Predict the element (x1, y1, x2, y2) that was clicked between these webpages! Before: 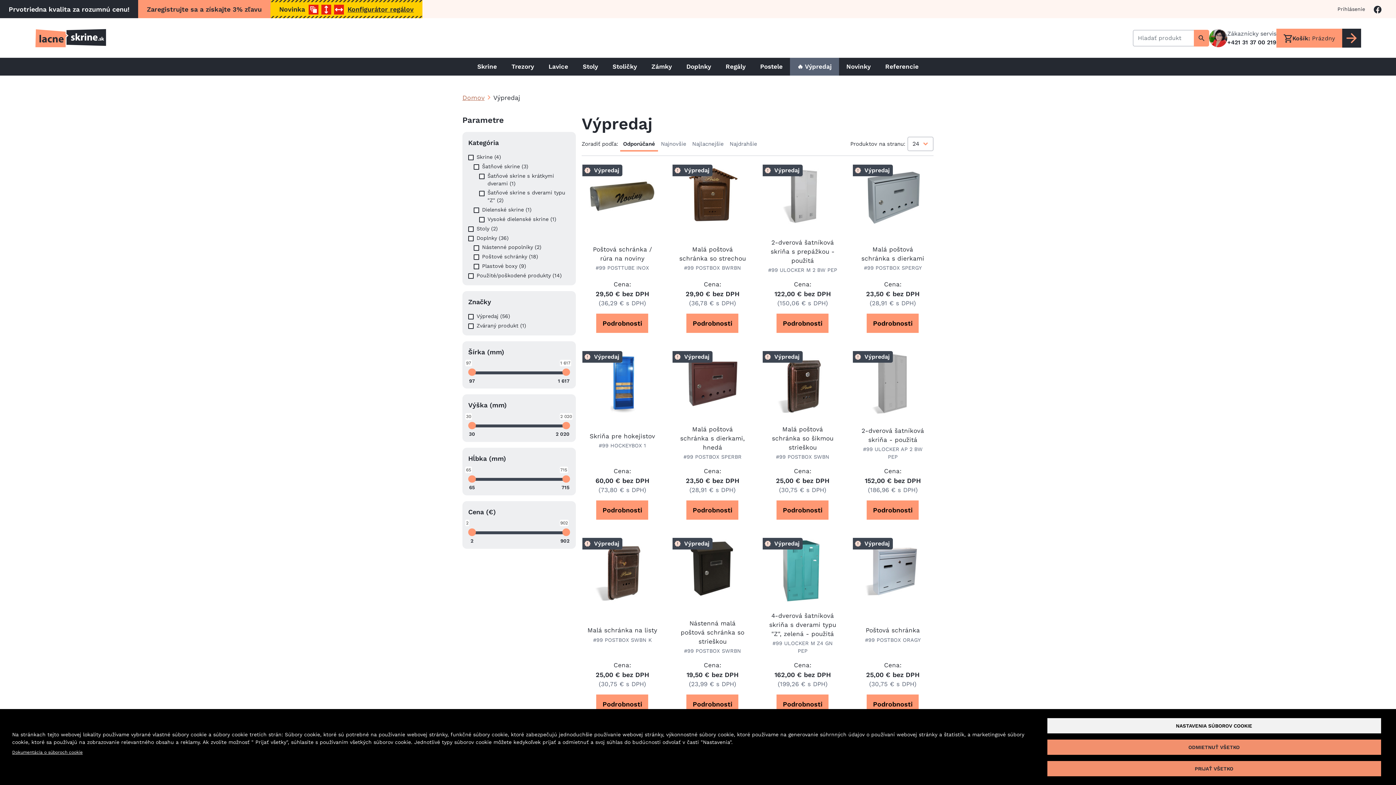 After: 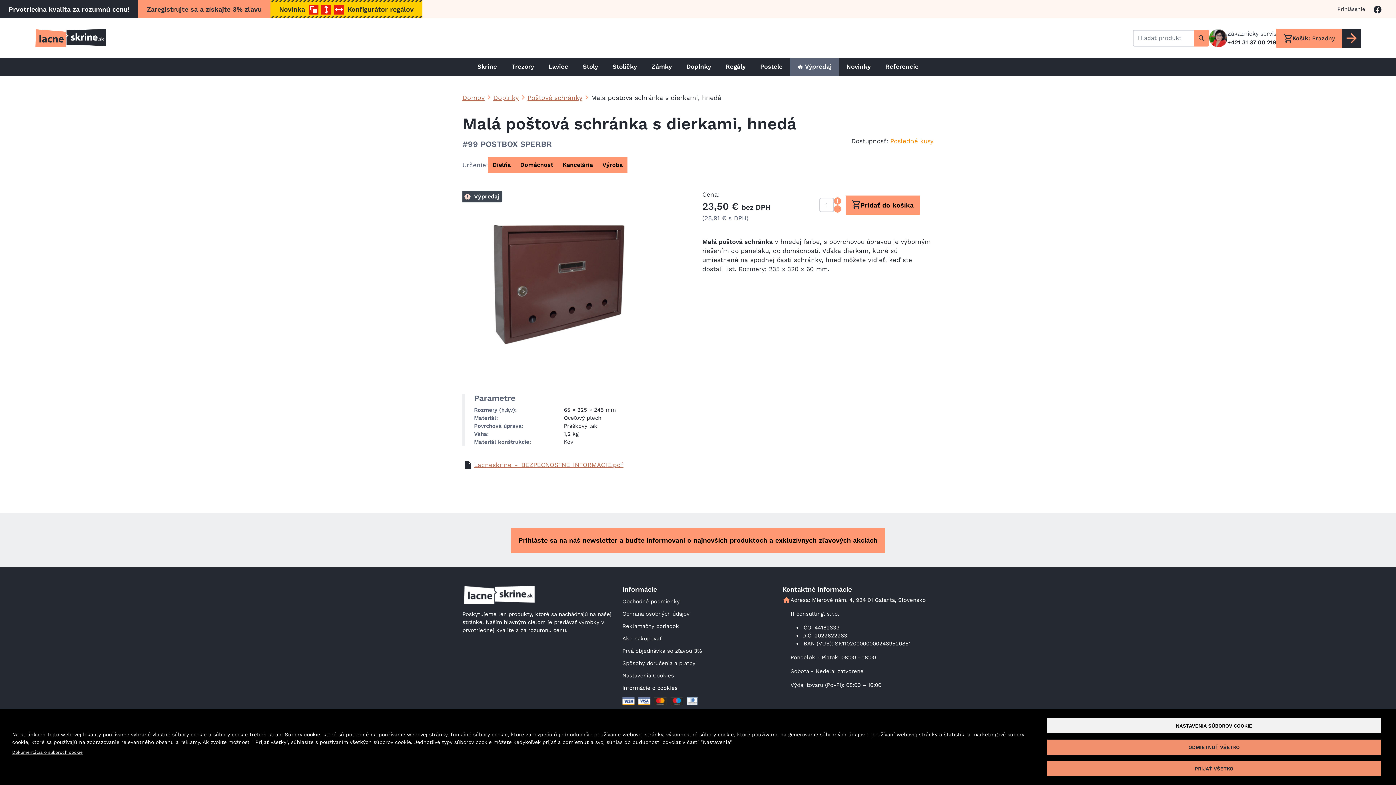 Action: bbox: (677, 379, 748, 386)